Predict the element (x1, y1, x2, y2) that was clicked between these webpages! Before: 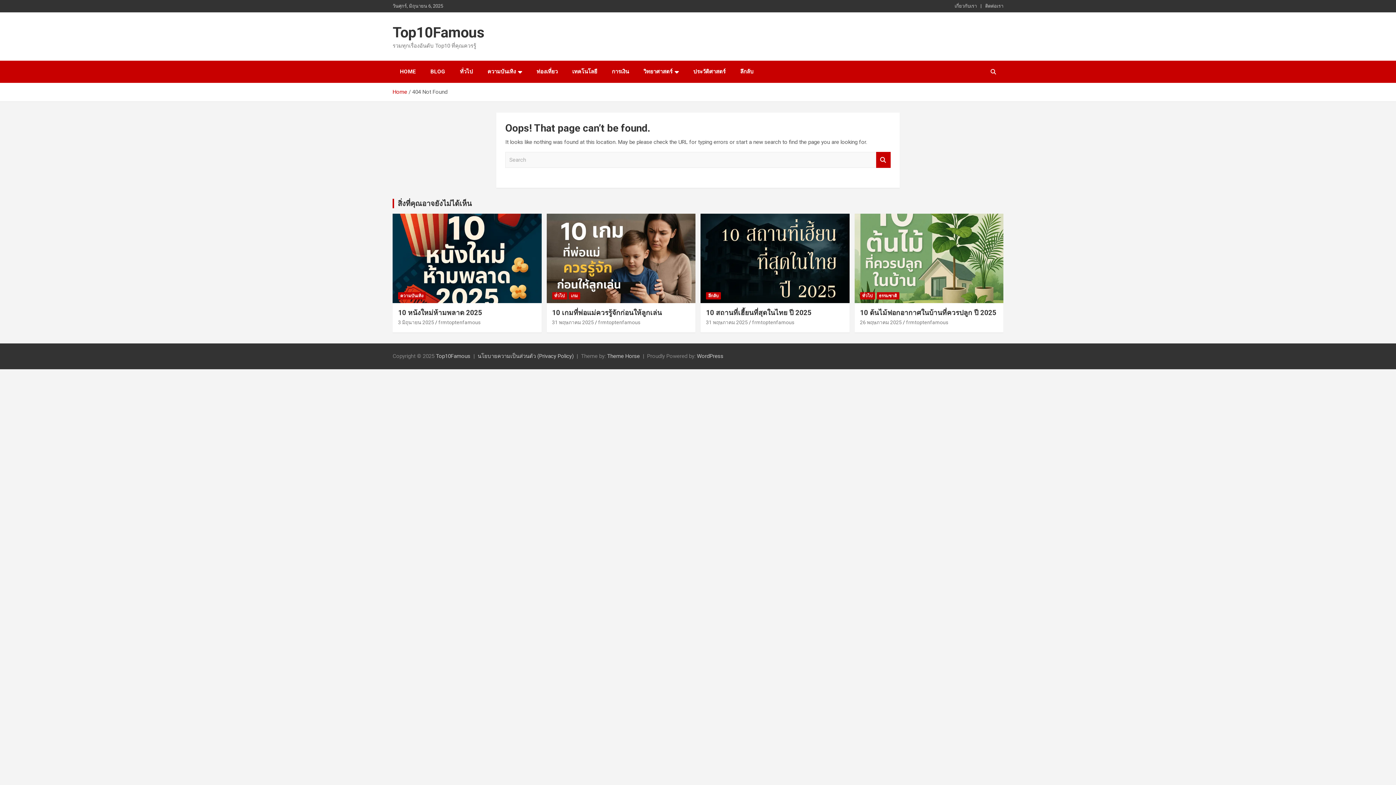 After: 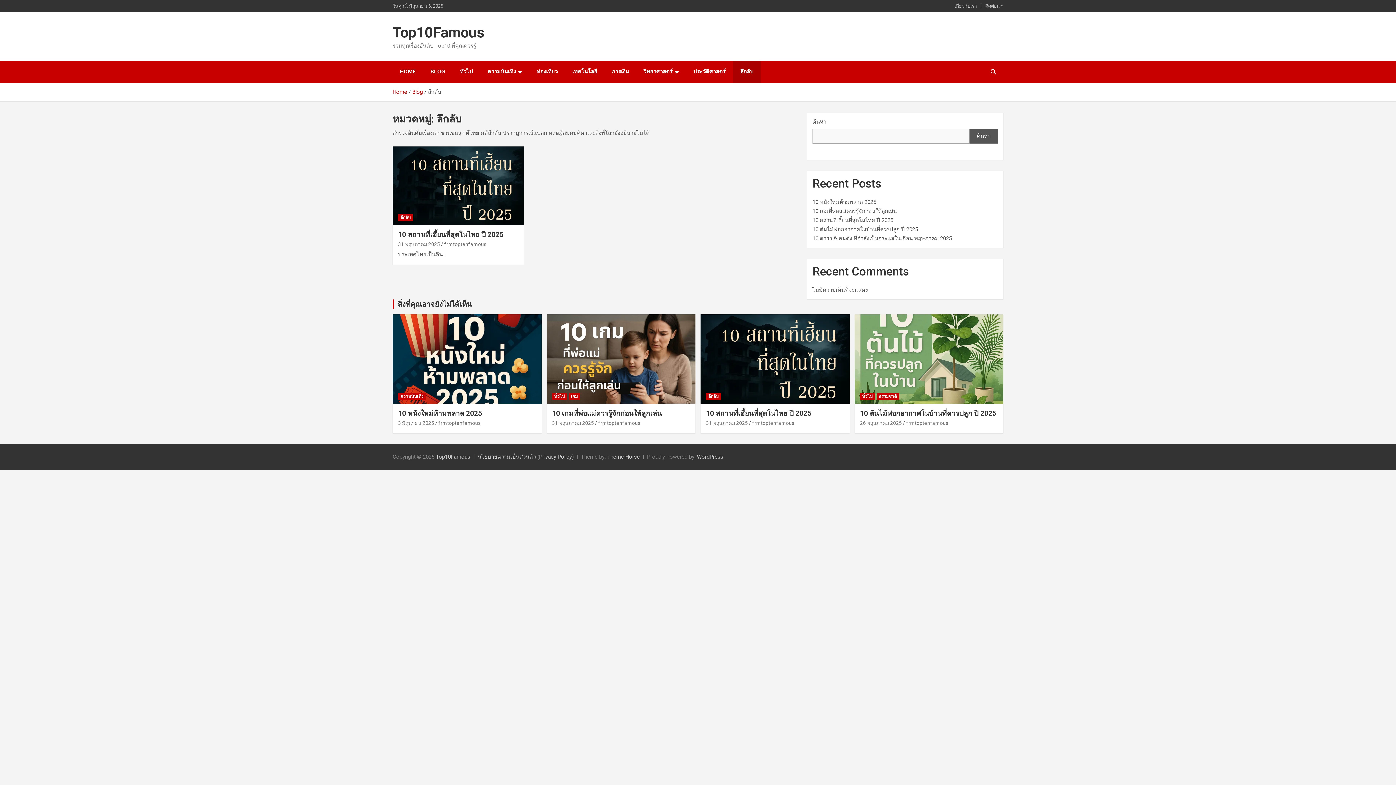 Action: label: ลึกลับ bbox: (706, 292, 721, 299)